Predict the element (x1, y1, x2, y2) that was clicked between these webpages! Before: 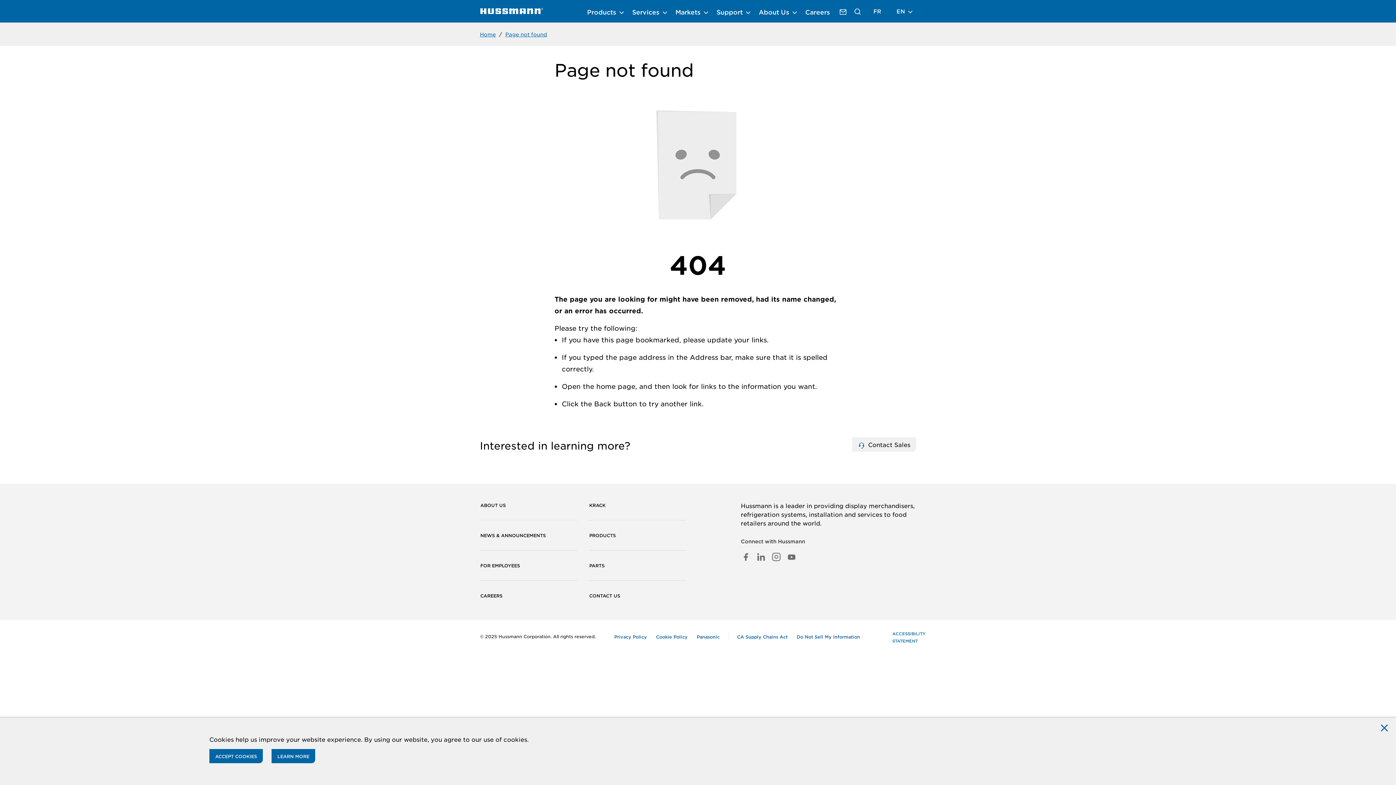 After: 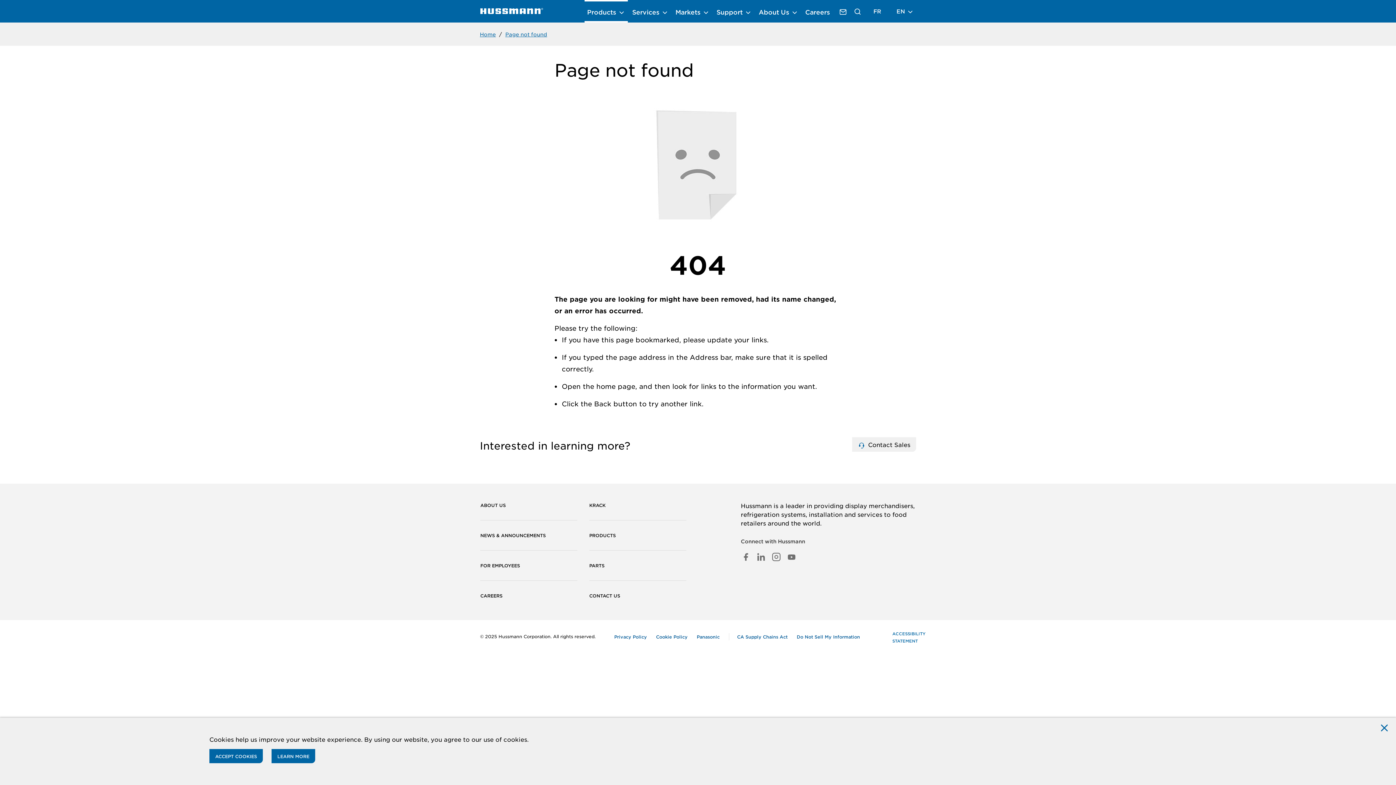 Action: label: Products  bbox: (584, 0, 628, 22)